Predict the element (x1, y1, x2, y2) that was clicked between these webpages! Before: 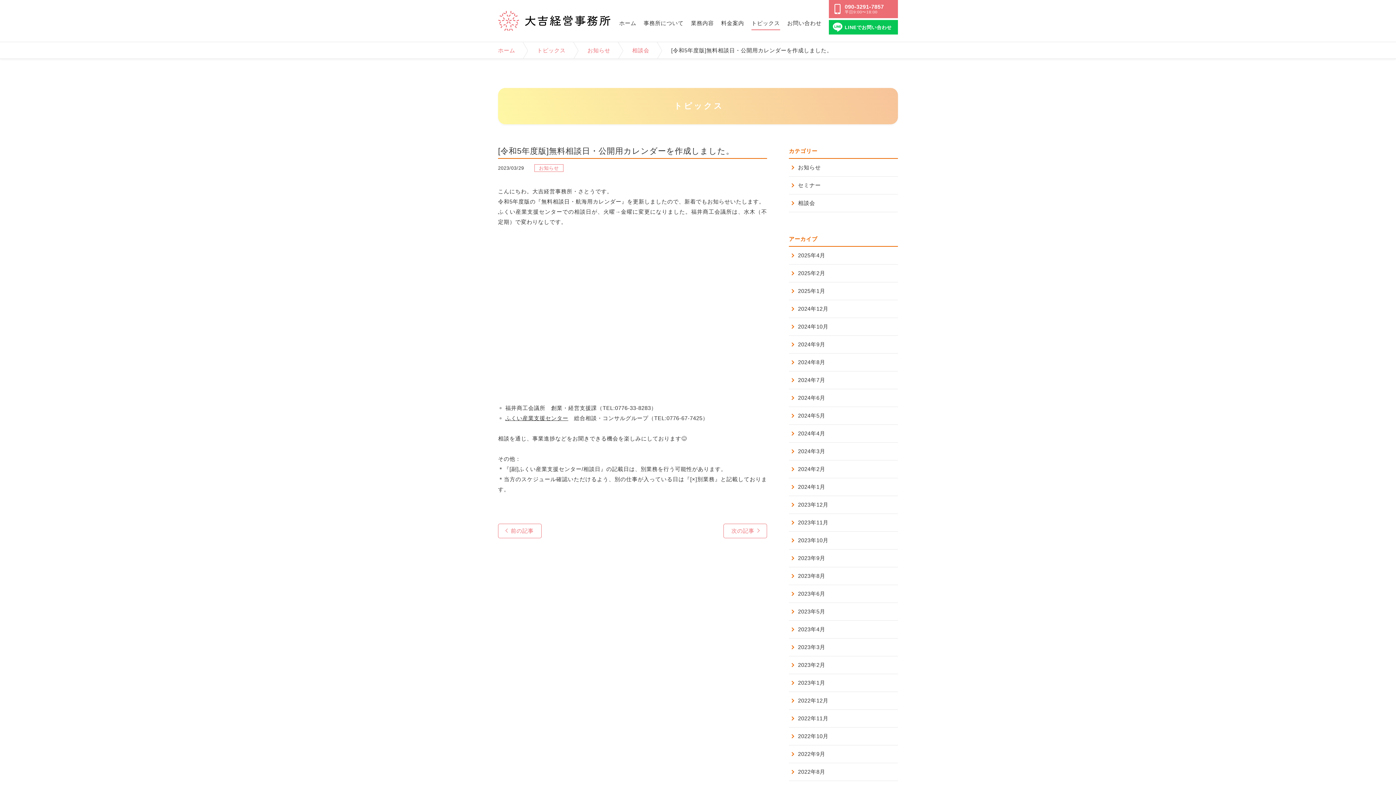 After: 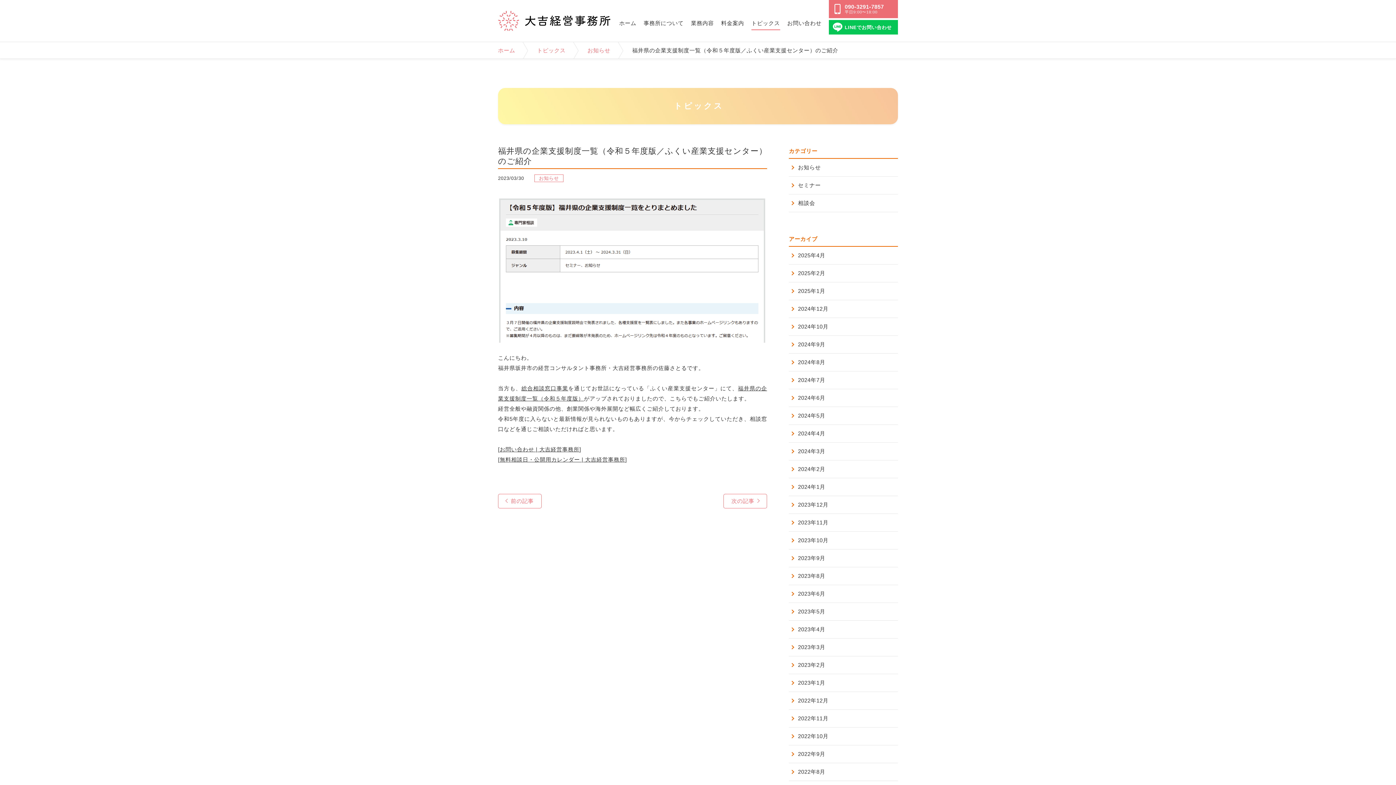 Action: label: 前の記事 bbox: (498, 524, 541, 538)